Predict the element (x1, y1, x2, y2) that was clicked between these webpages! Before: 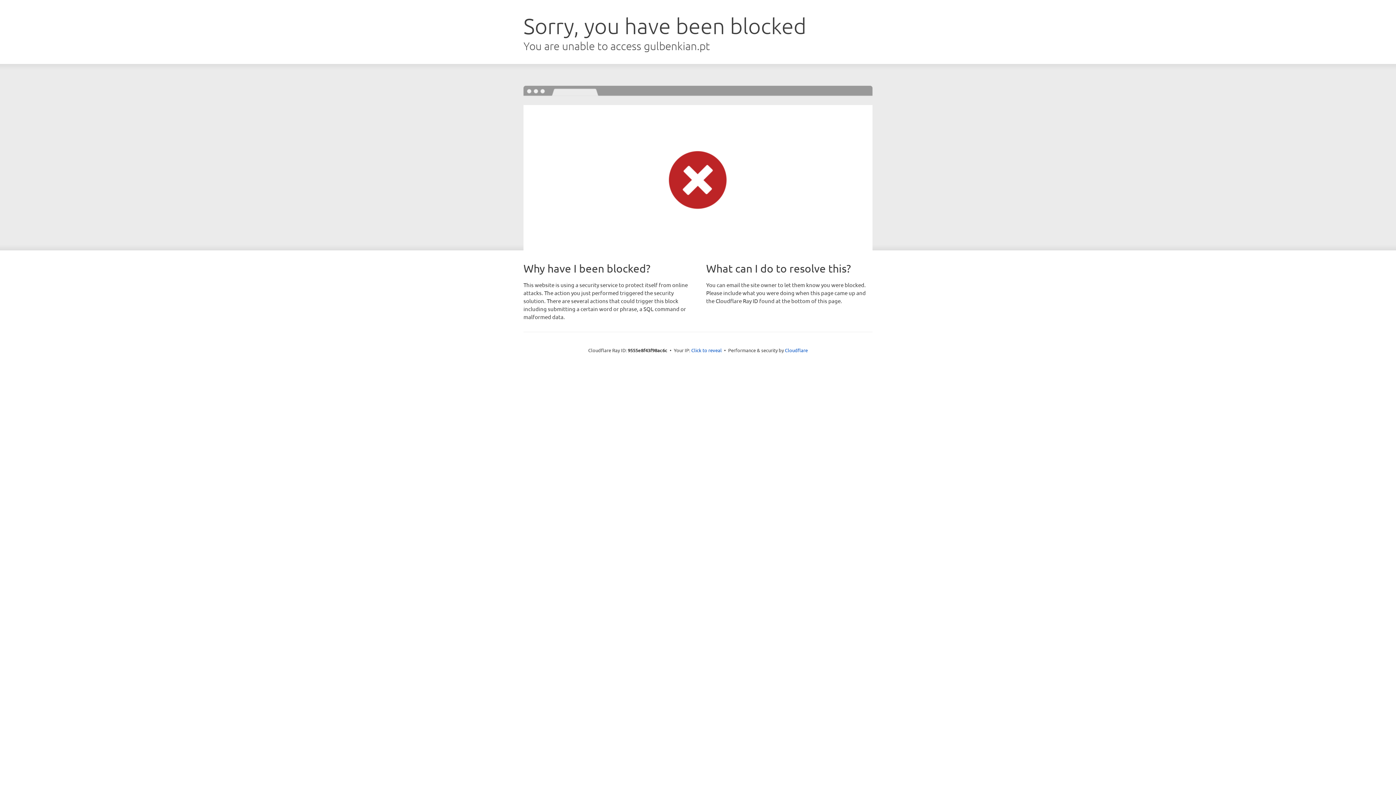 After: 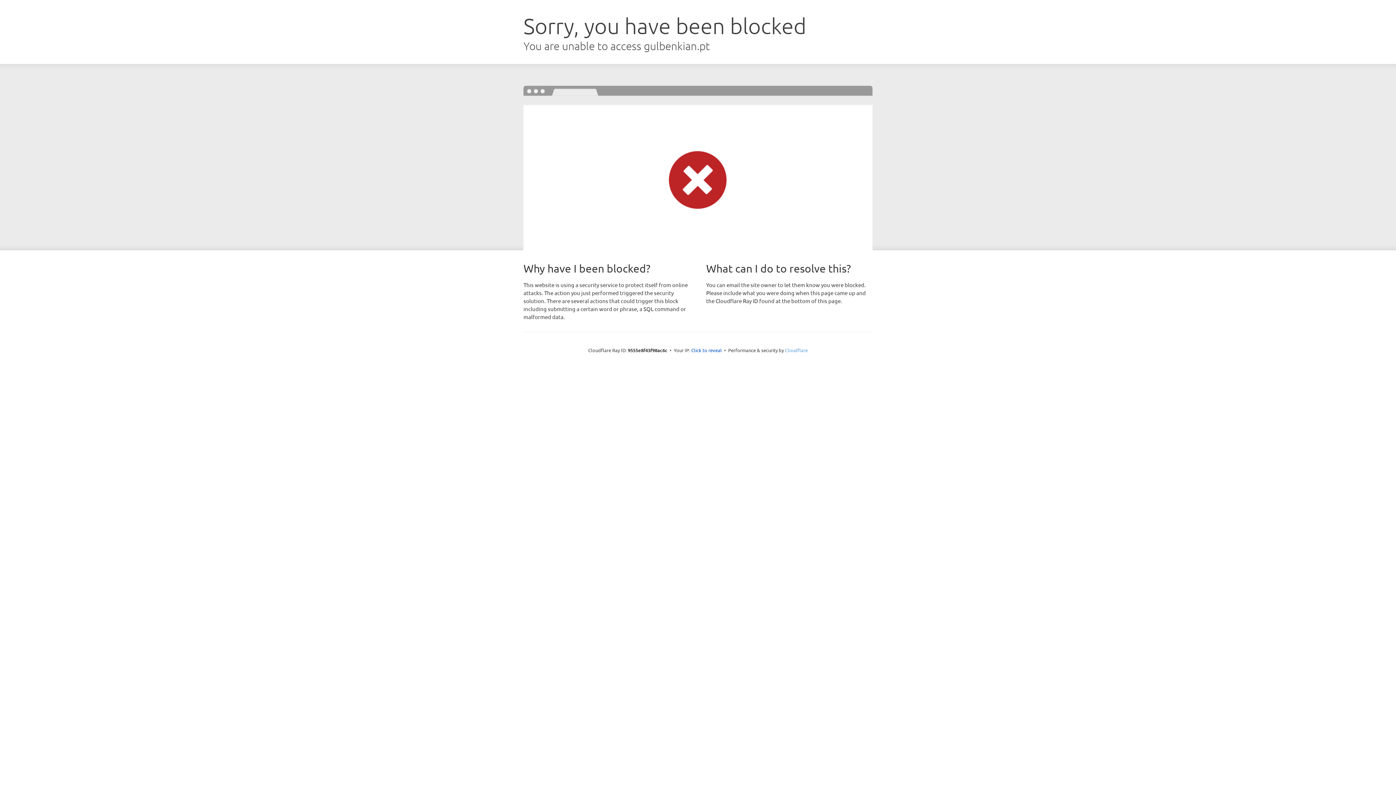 Action: bbox: (785, 347, 808, 353) label: Cloudflare